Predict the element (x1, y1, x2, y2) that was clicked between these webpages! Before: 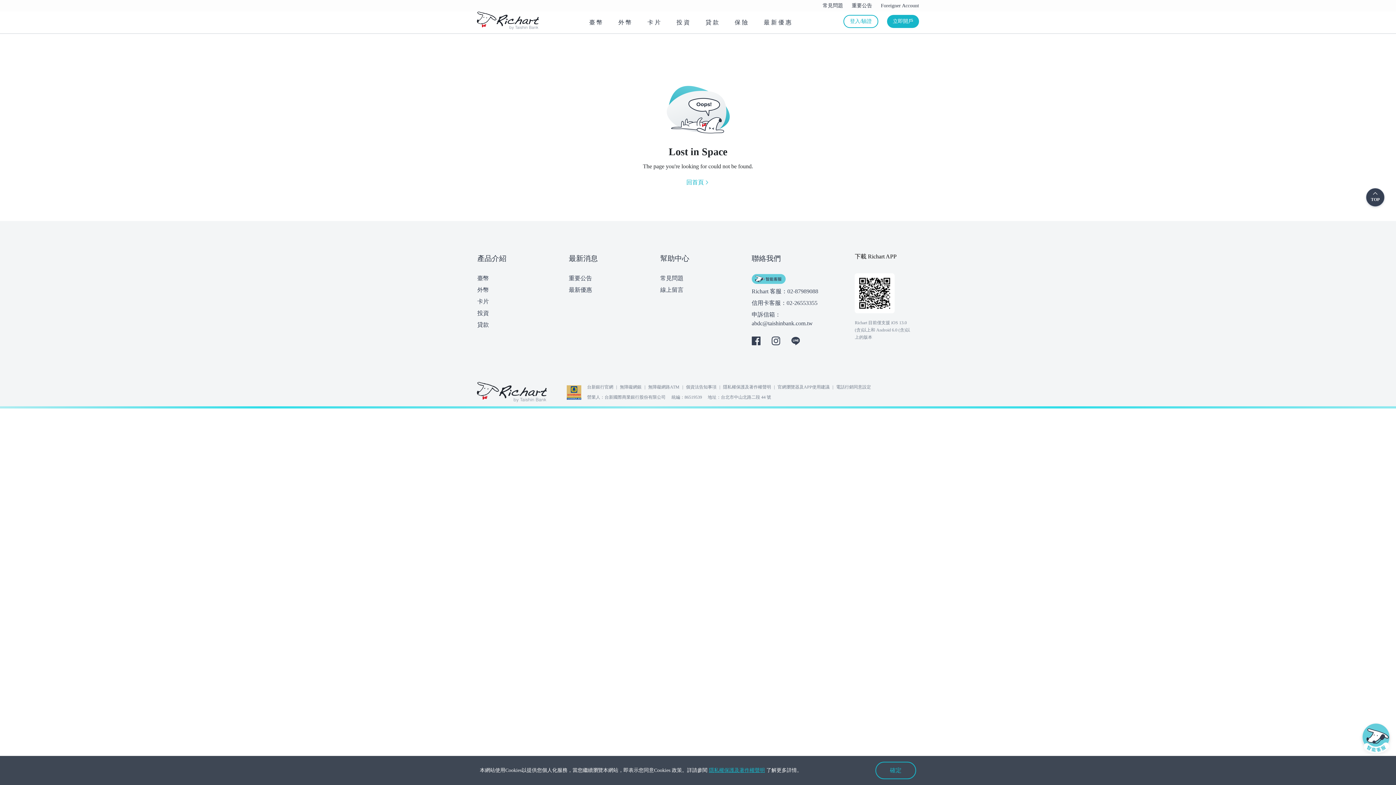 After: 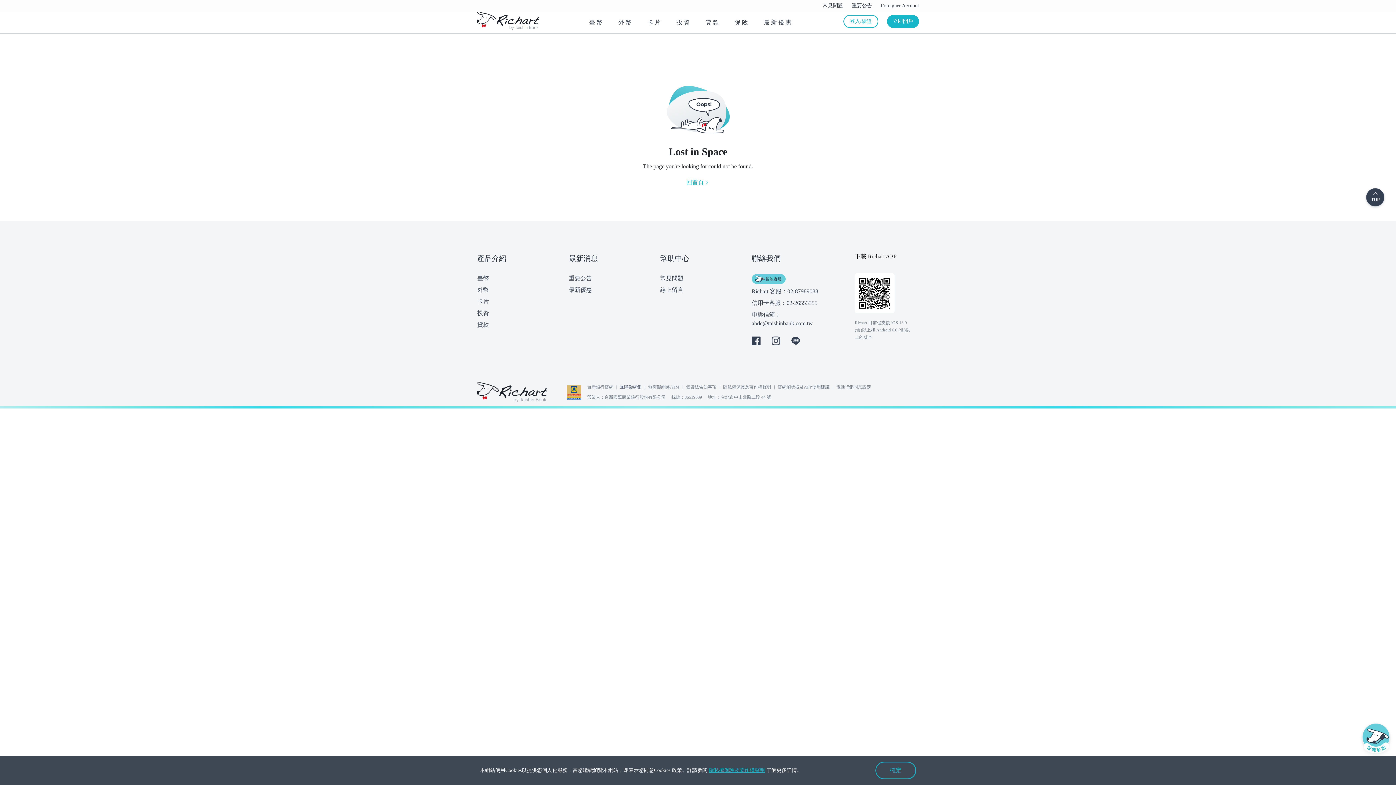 Action: bbox: (620, 384, 641, 389) label: 無障礙網銀